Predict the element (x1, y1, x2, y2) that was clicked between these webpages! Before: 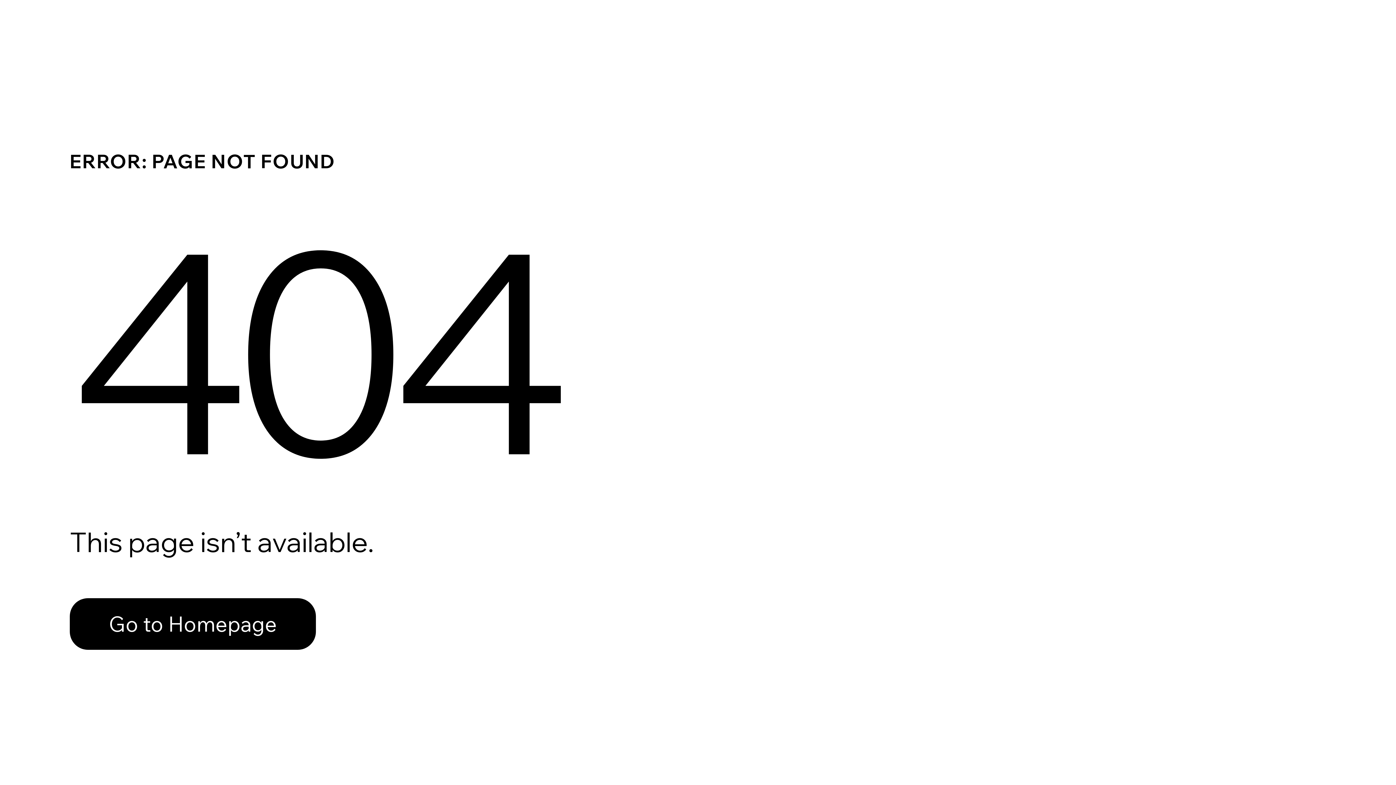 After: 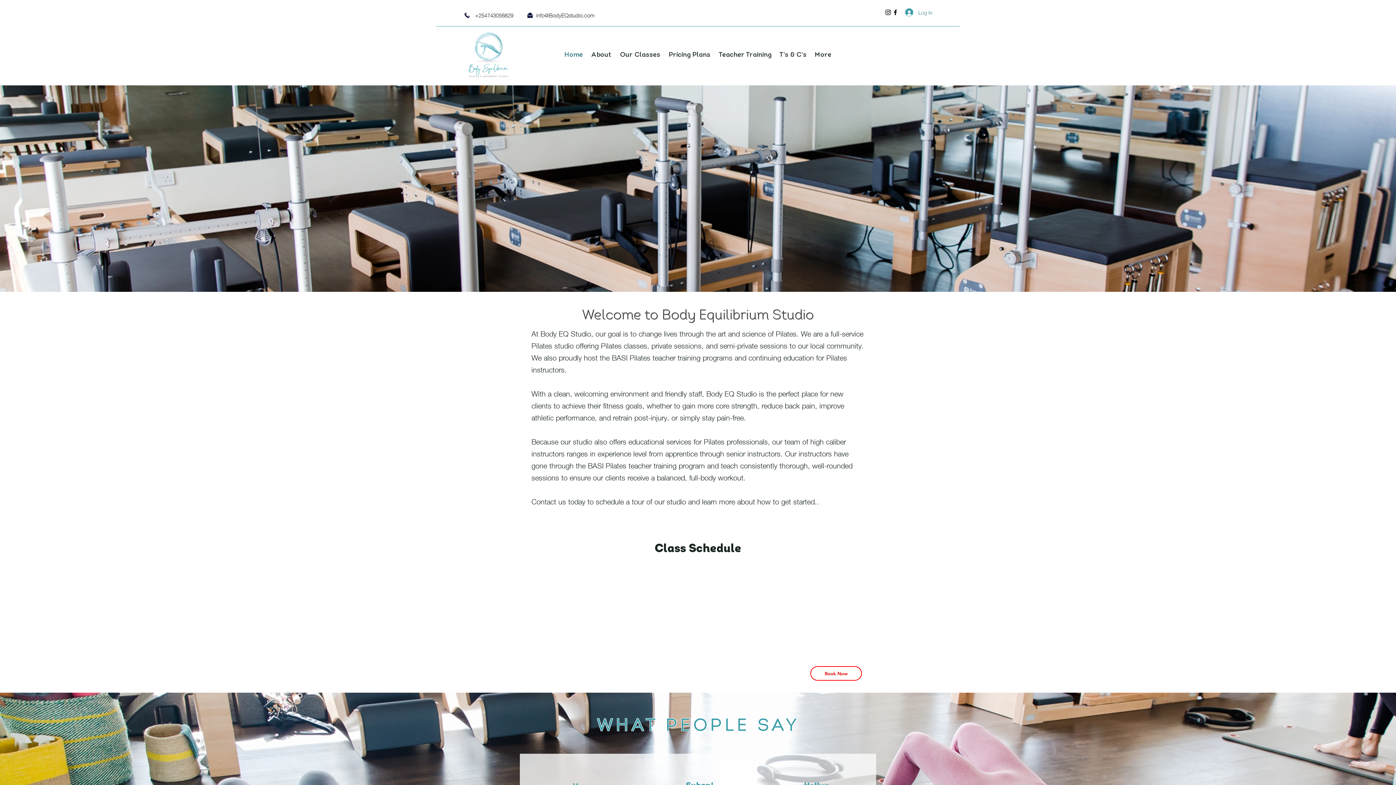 Action: bbox: (69, 598, 316, 650) label: Go to Homepage